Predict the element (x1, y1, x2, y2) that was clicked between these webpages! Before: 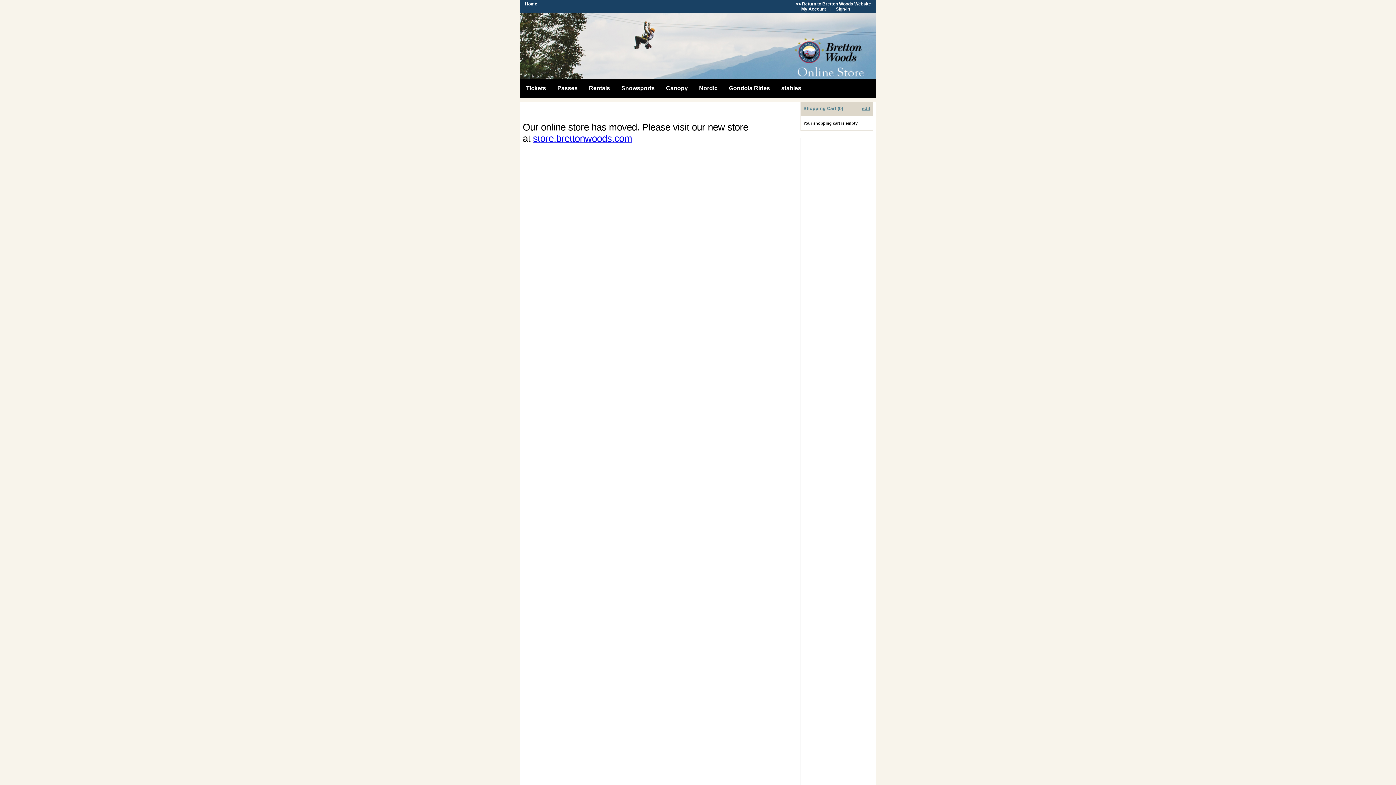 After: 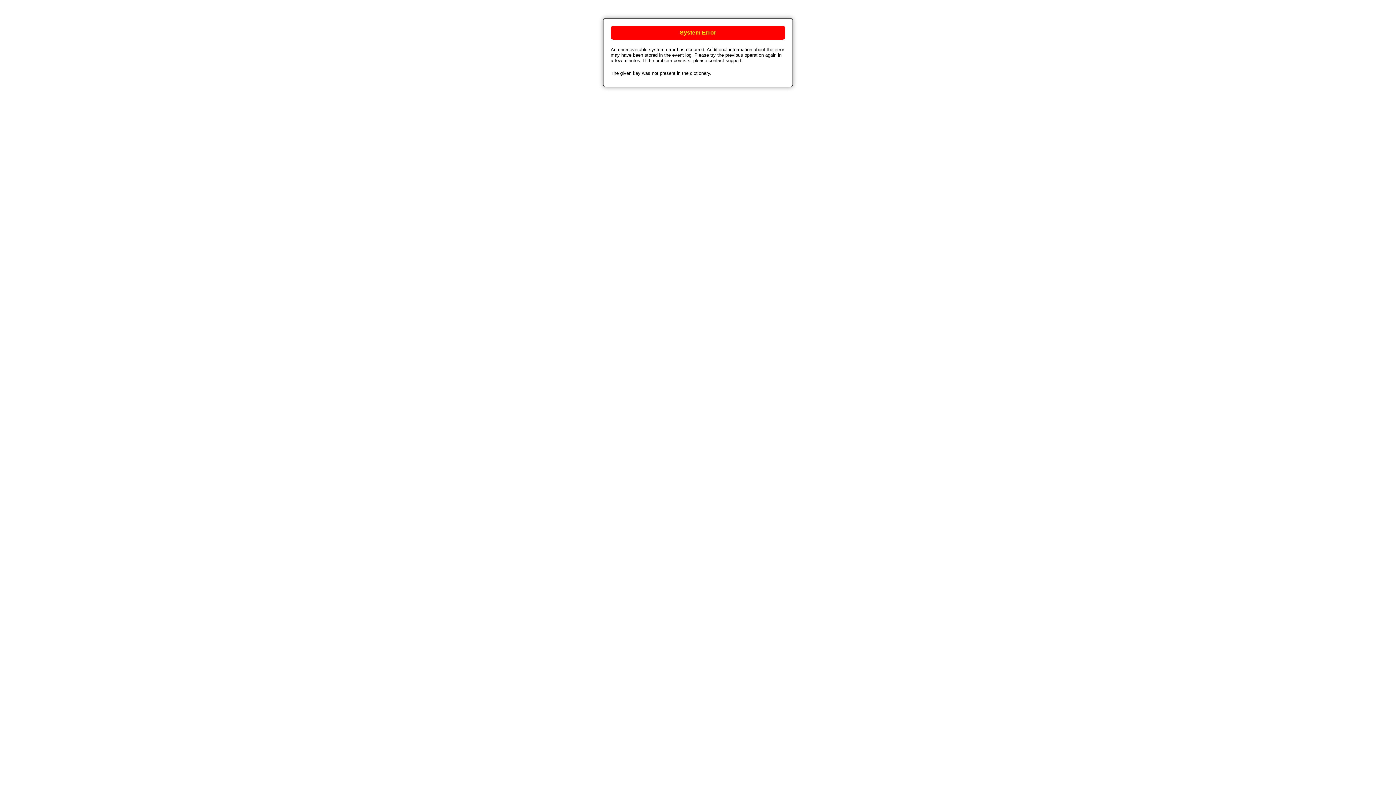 Action: bbox: (526, 85, 546, 91) label: Tickets